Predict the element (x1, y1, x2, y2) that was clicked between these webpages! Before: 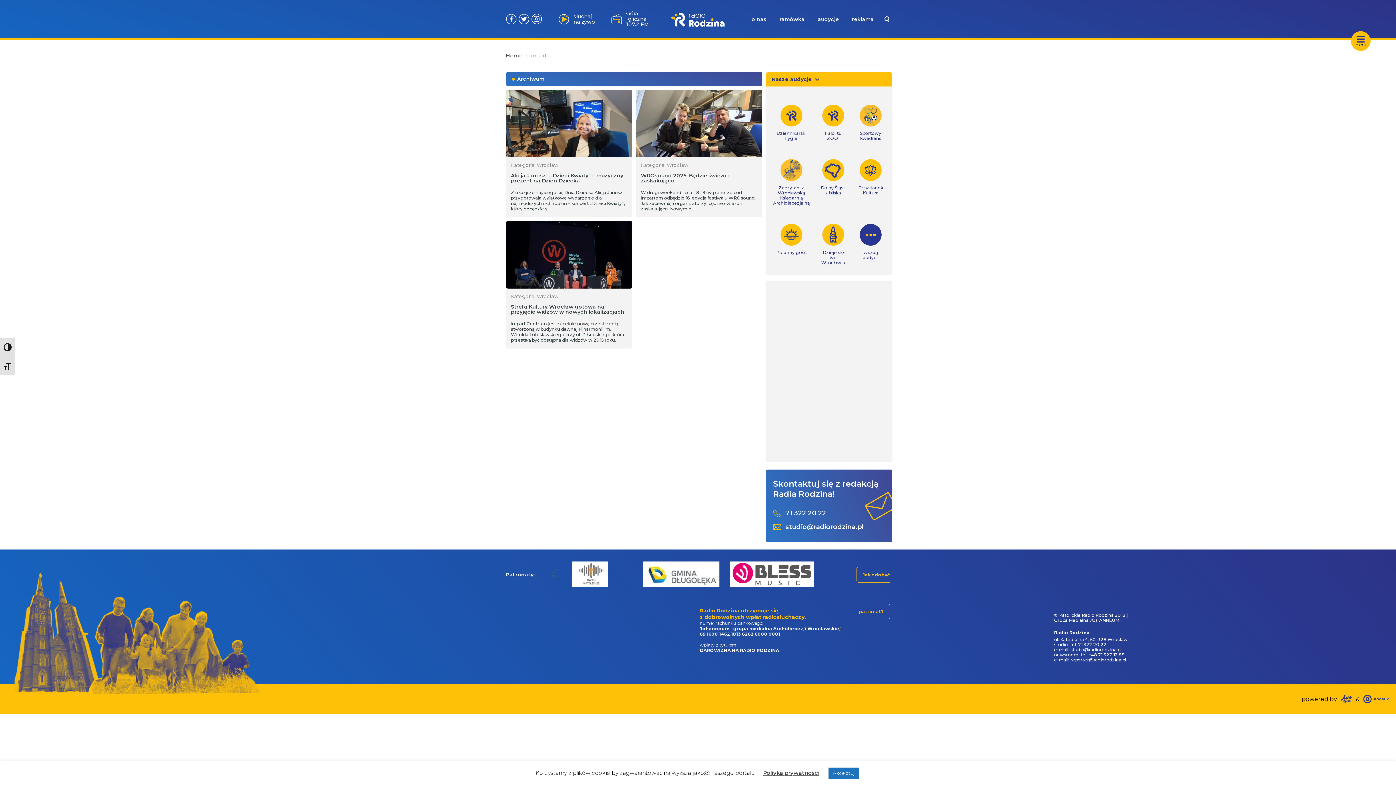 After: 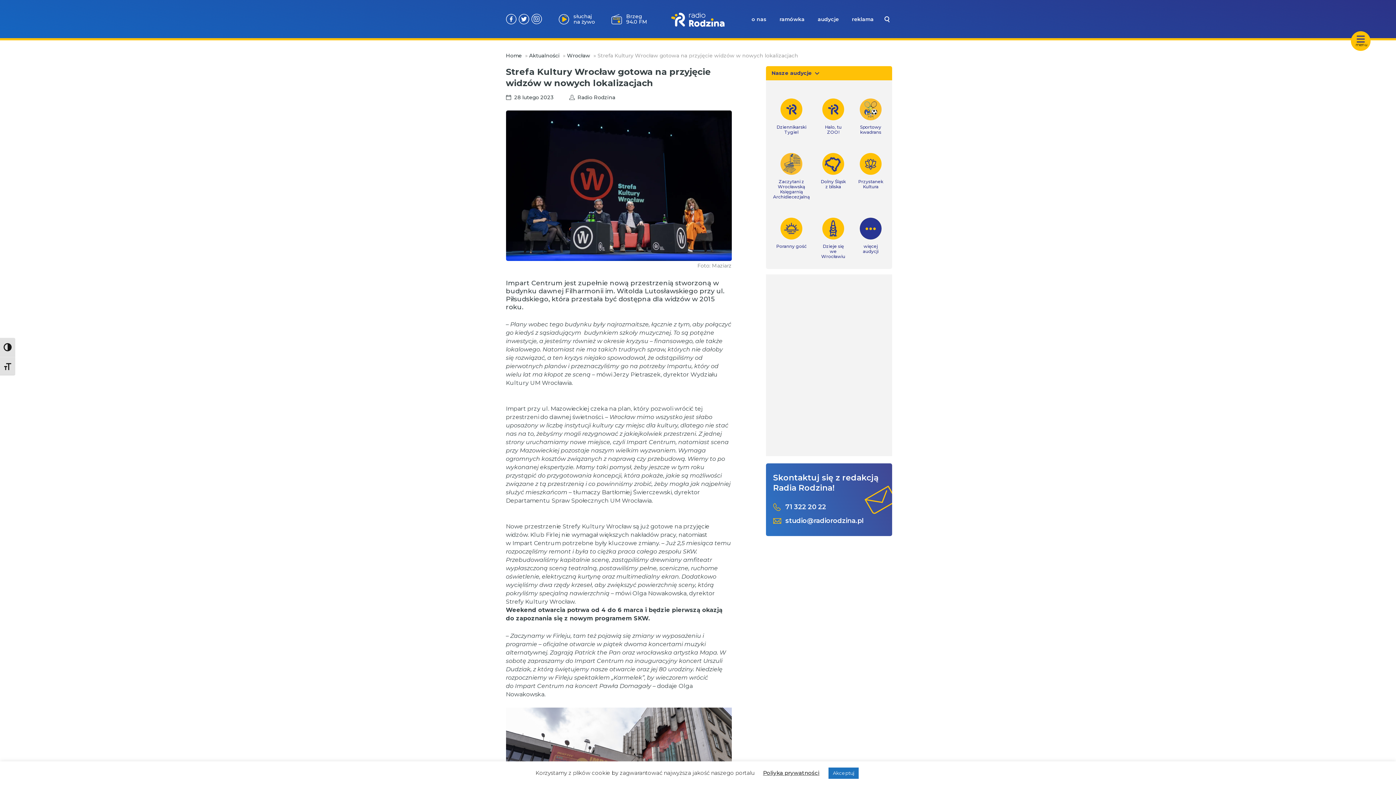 Action: label: Kategoria: Wrocław

Strefa Kultury Wrocław gotowa na przyjęcie widzów w nowych lokalizacjach

Impart Centrum jest zupełnie nową przestrzenią stworzoną w budynku dawnej Filharmonii im. Witolda Lutosławskiego przy ul. Piłsudskiego, która przestała być dostępna dla widzów w 2015 roku. bbox: (506, 221, 632, 348)